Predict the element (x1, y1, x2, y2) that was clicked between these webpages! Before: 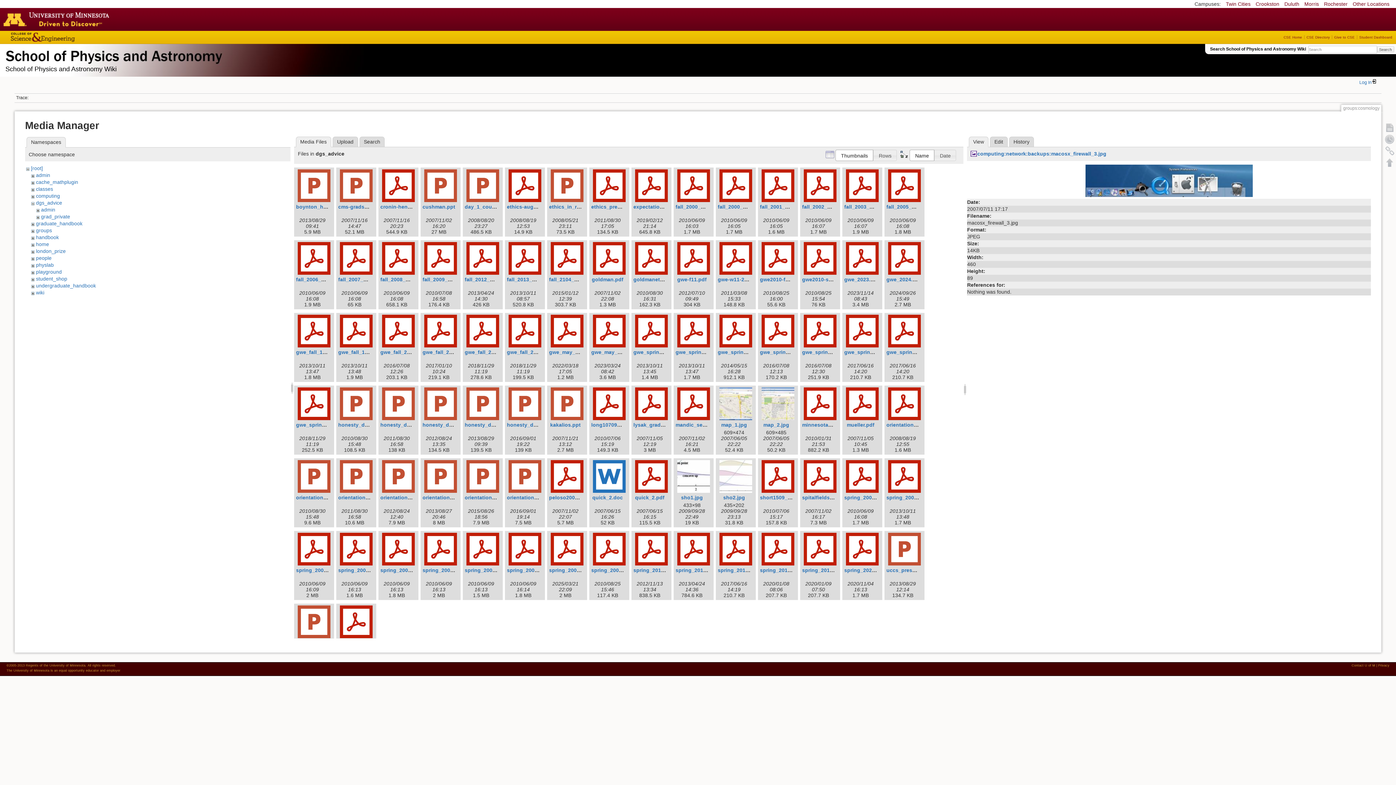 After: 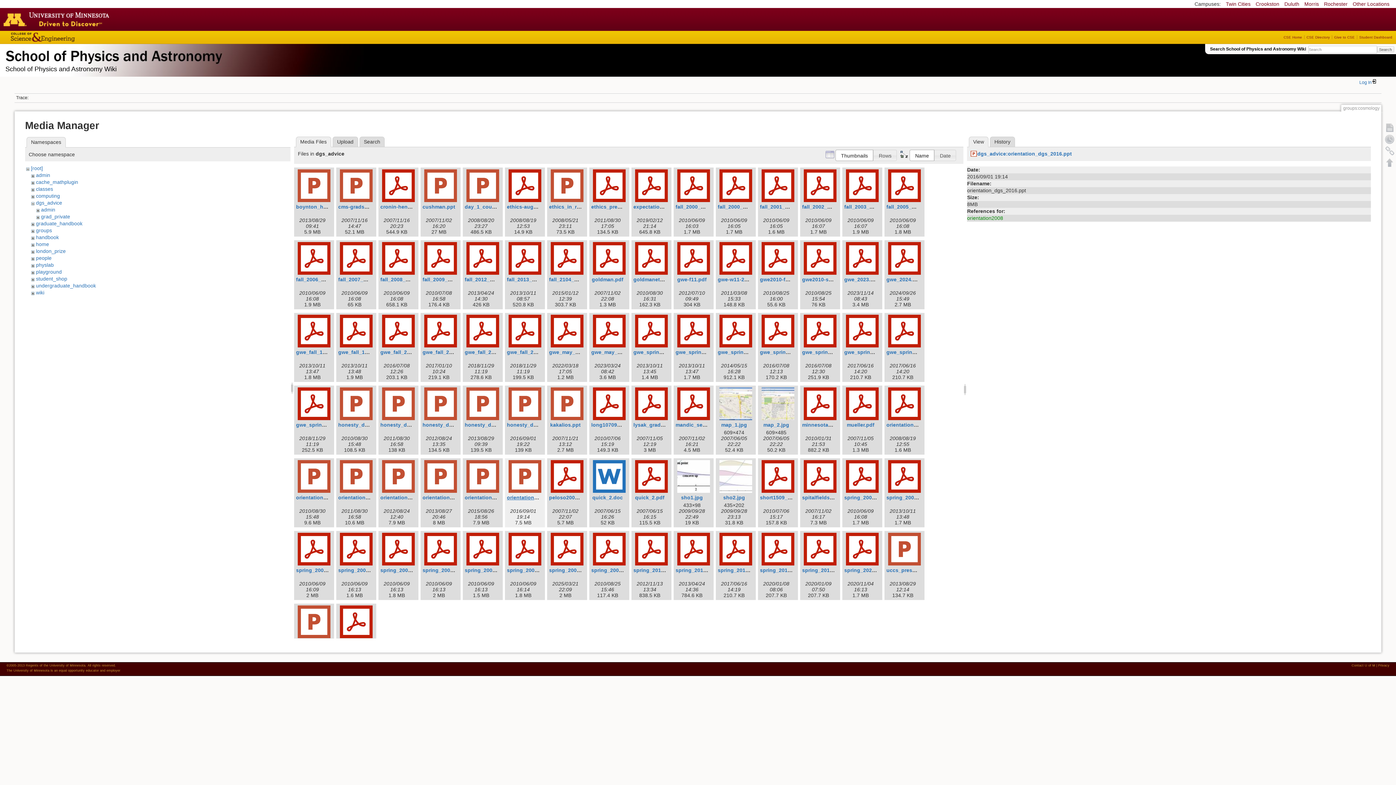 Action: bbox: (507, 494, 571, 500) label: orientation_dgs_2016.ppt